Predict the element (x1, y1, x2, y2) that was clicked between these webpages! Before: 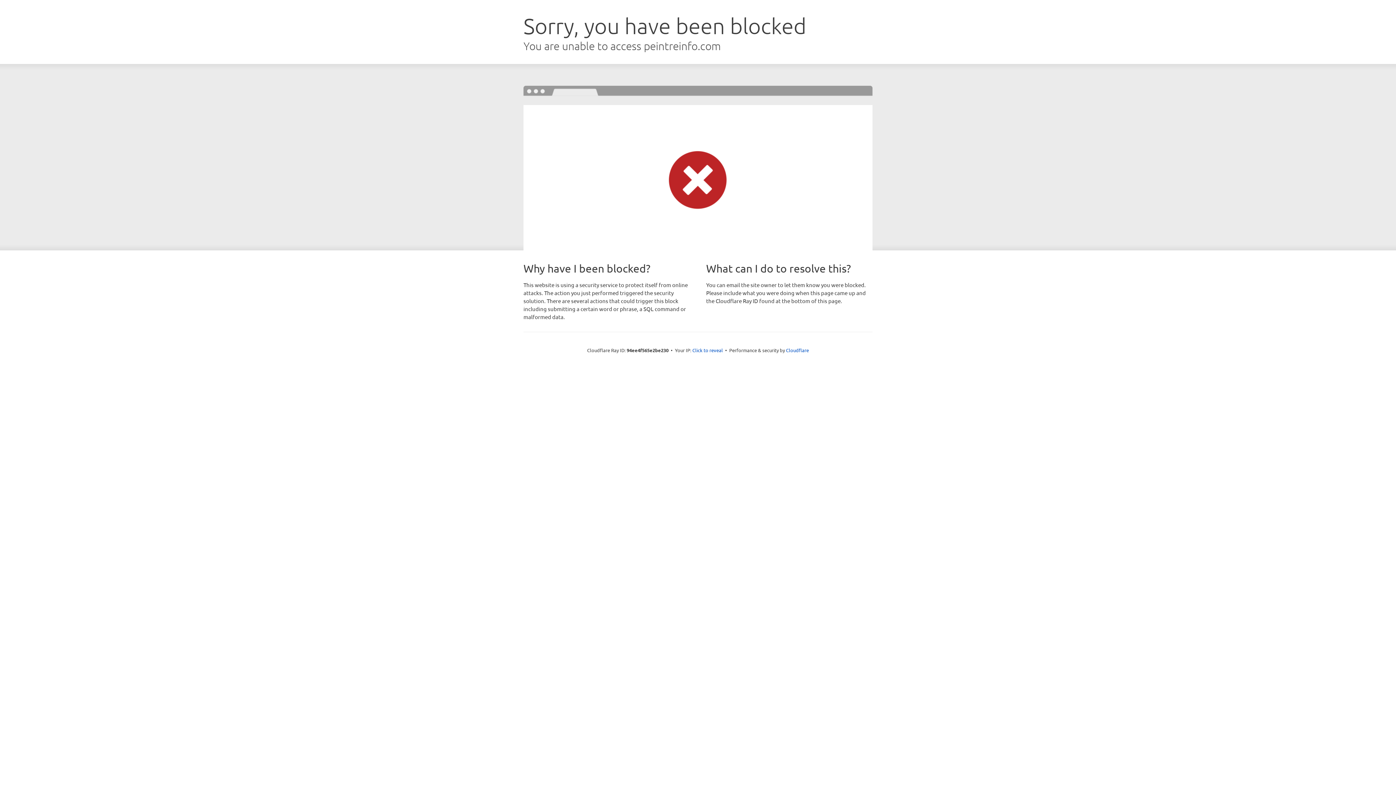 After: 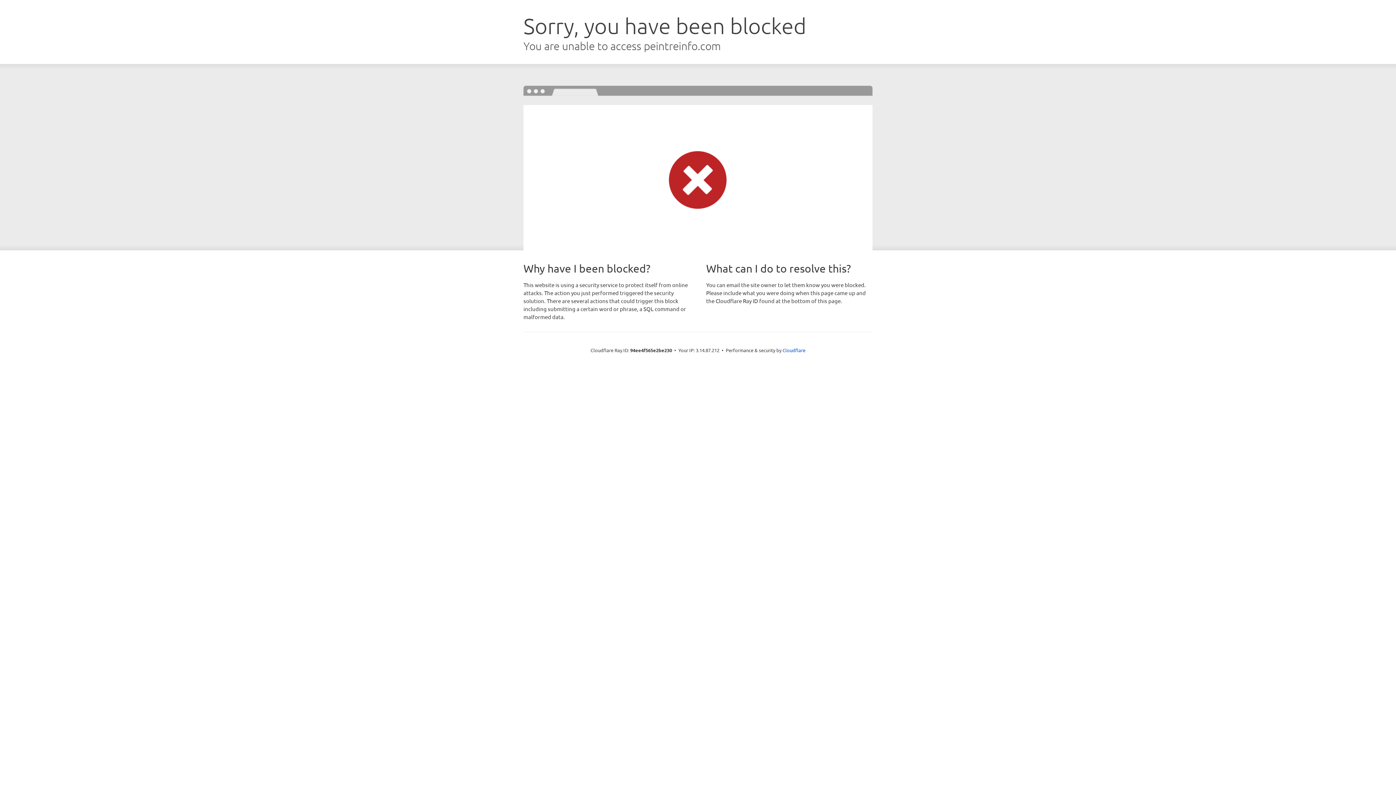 Action: bbox: (692, 346, 723, 353) label: Click to reveal